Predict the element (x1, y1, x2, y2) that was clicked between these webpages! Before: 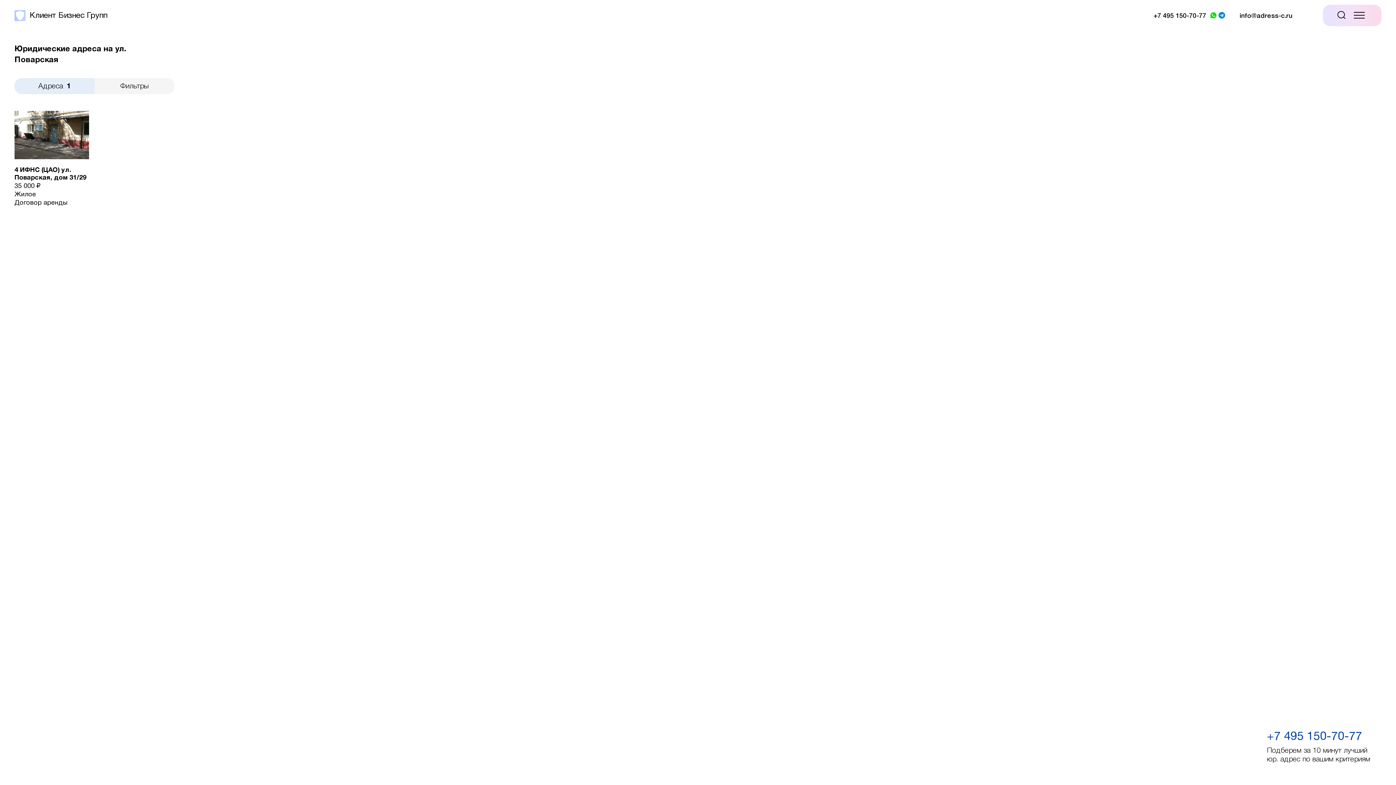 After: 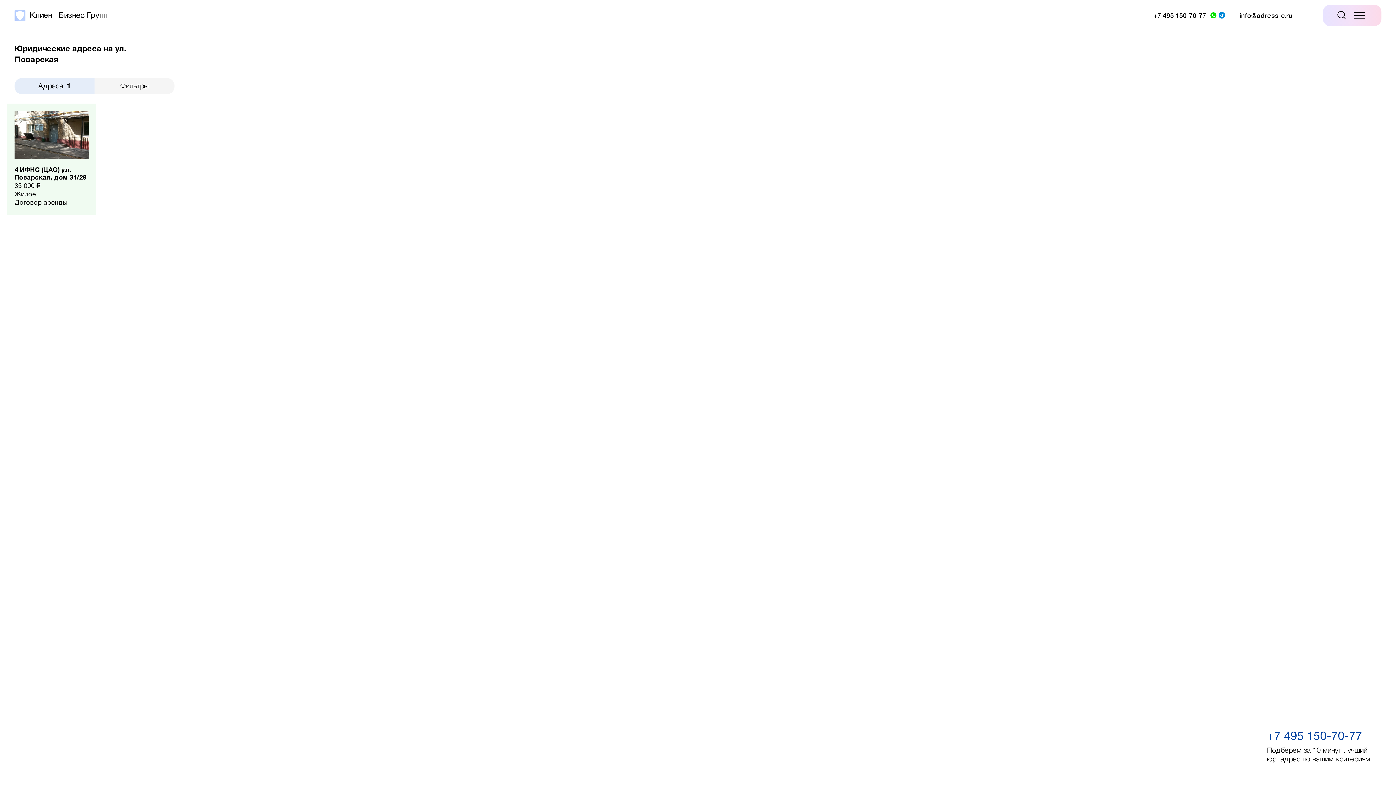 Action: bbox: (7, 103, 96, 214) label: 4 ИФНС (ЦАО) ул. Поварская, дом 31/29
35 000 ₽
Жилое
Договор аренды